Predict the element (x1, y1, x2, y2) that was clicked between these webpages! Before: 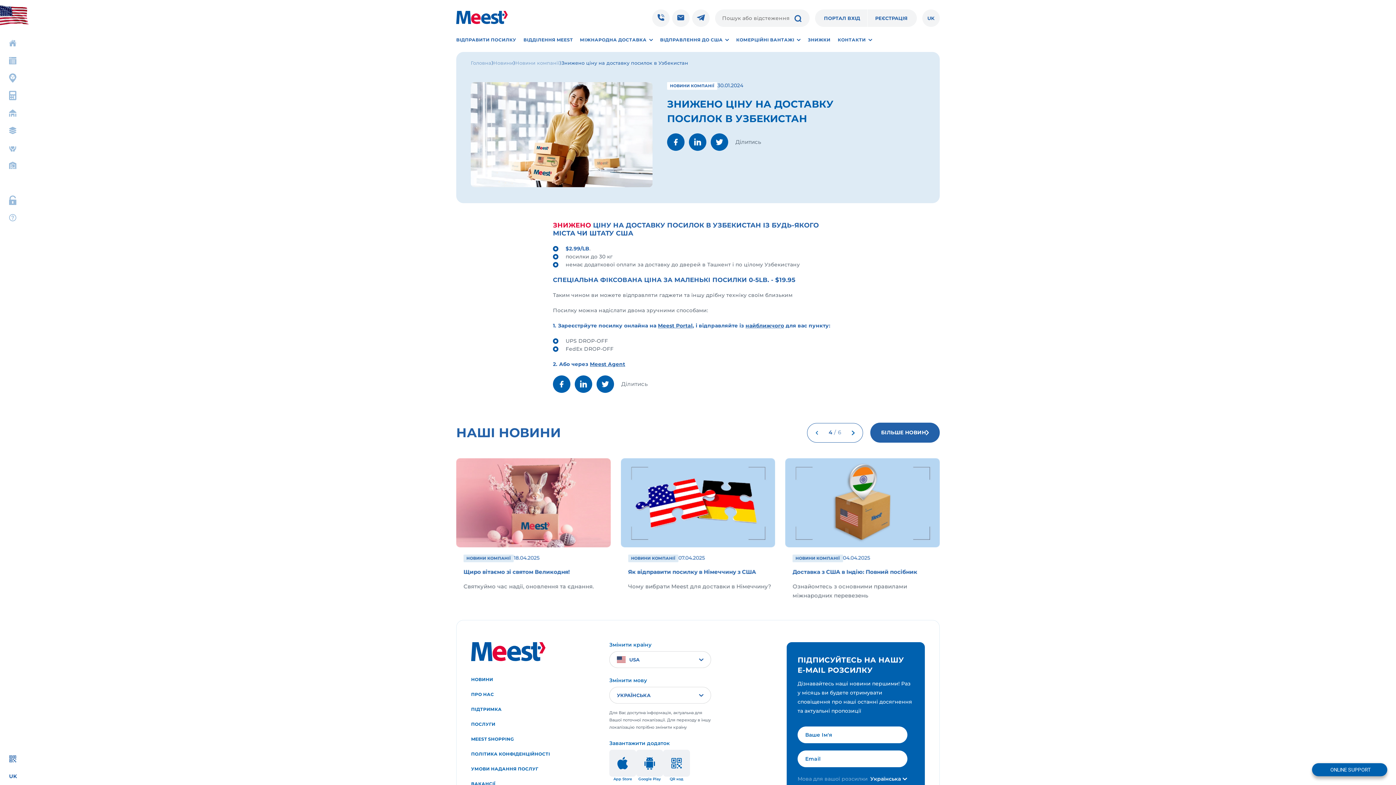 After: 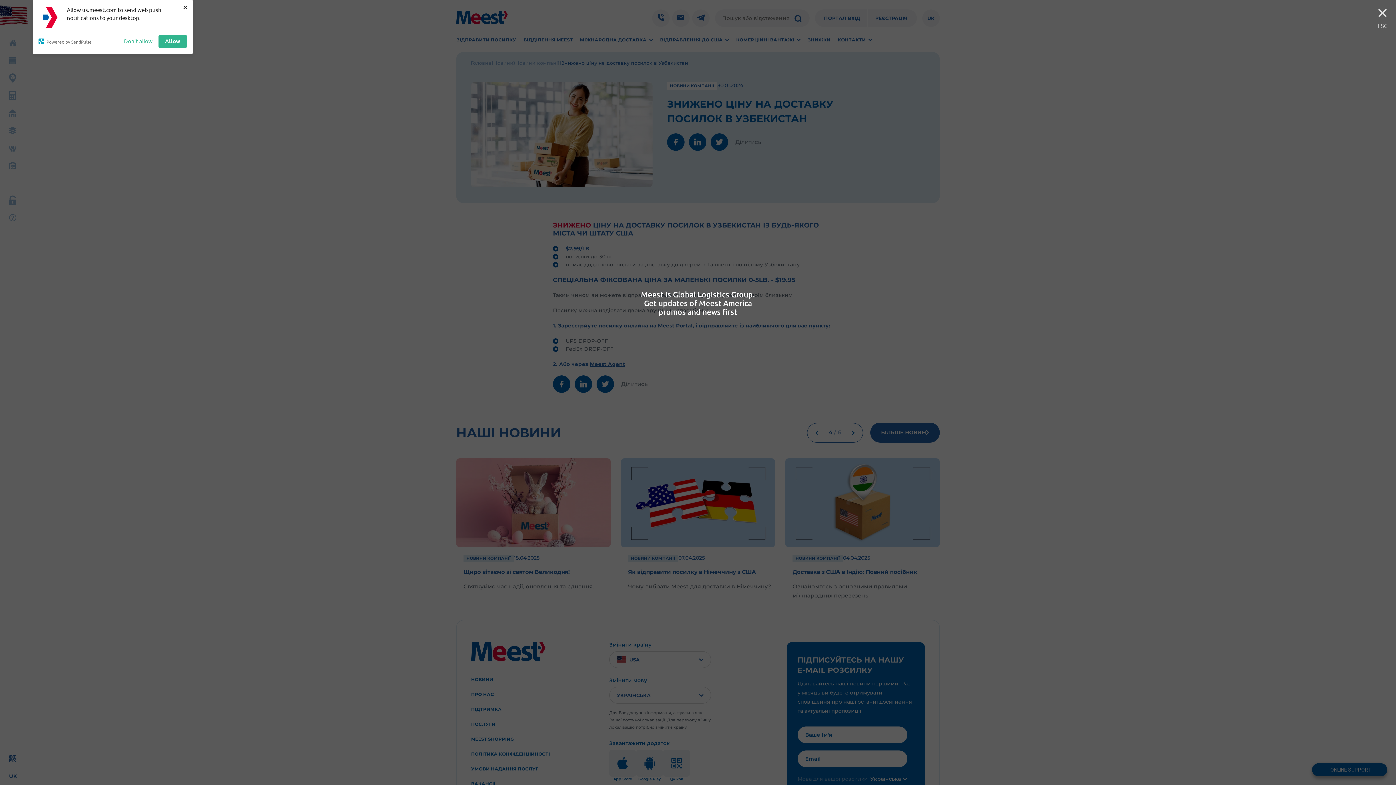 Action: bbox: (710, 133, 728, 150)